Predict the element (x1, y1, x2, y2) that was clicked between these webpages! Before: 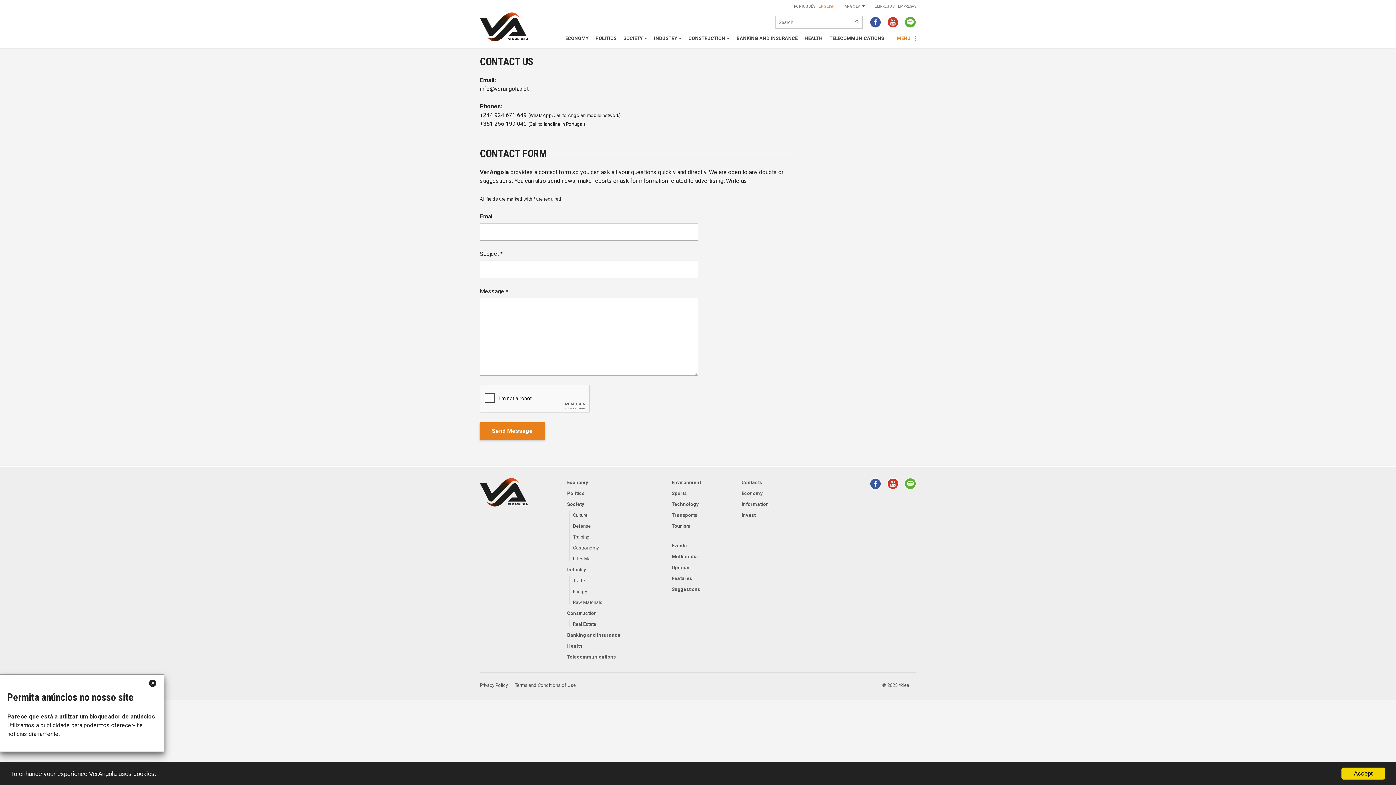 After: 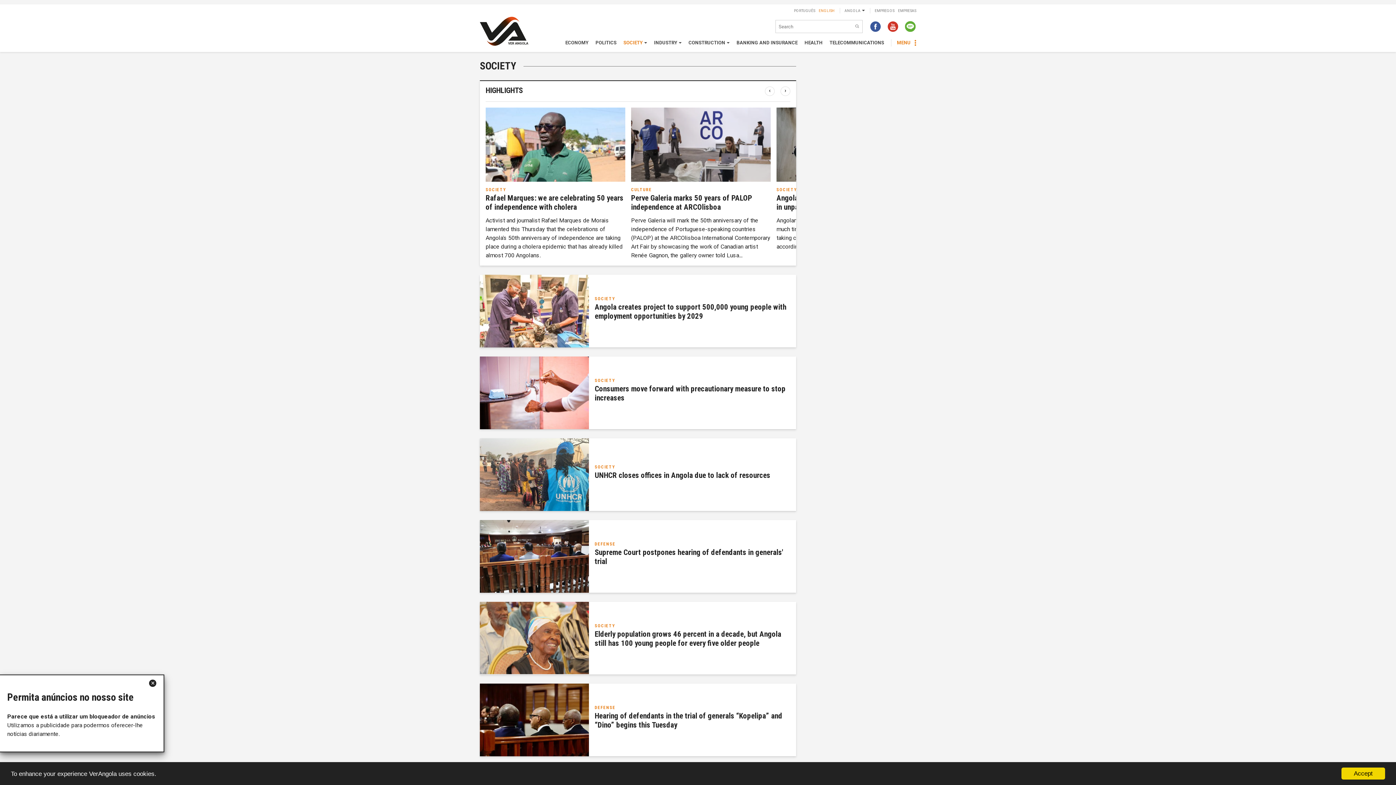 Action: label: Society bbox: (567, 501, 584, 508)